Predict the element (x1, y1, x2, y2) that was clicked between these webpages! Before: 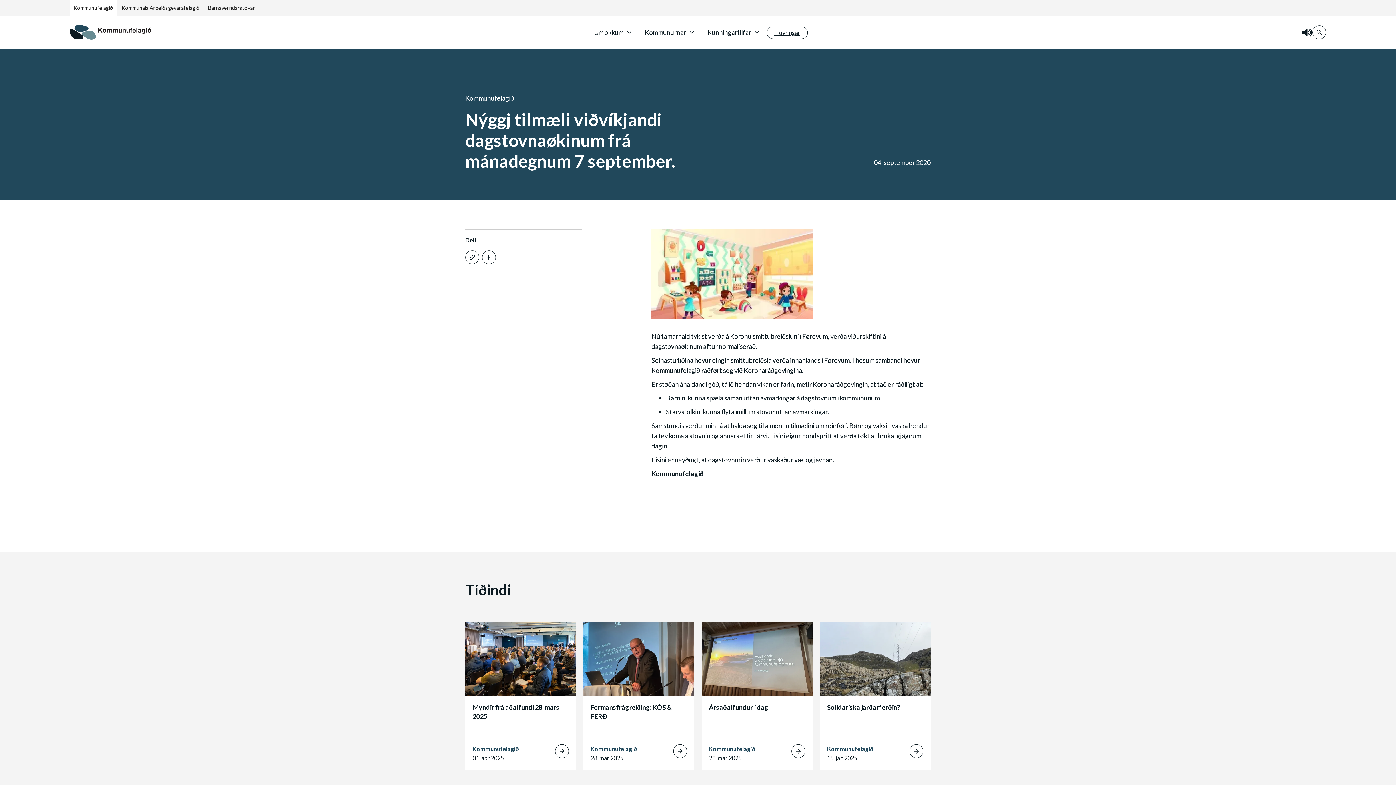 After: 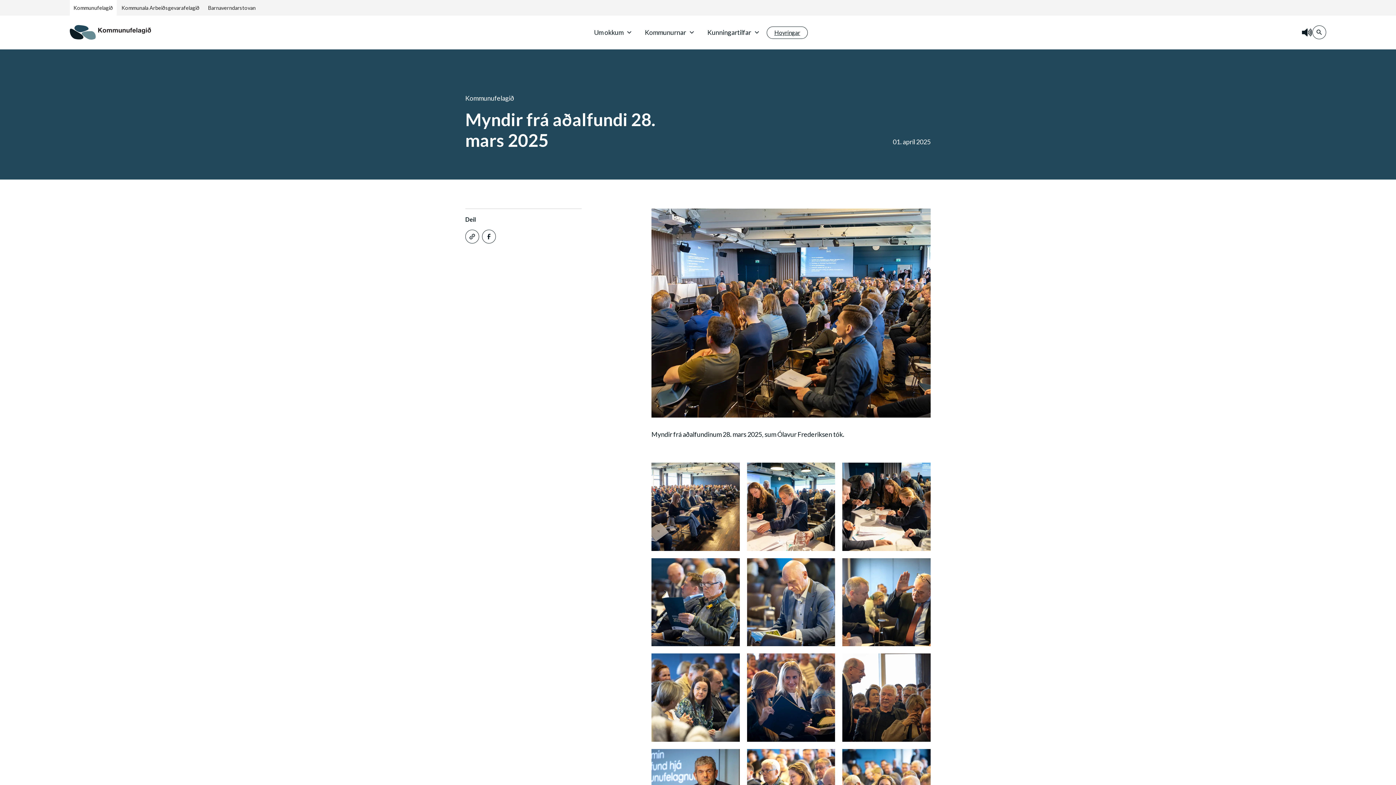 Action: label: Myndir frá aðalfundi 28. mars 2025
Kommunufelagið
01. apr 2025 bbox: (465, 622, 576, 770)